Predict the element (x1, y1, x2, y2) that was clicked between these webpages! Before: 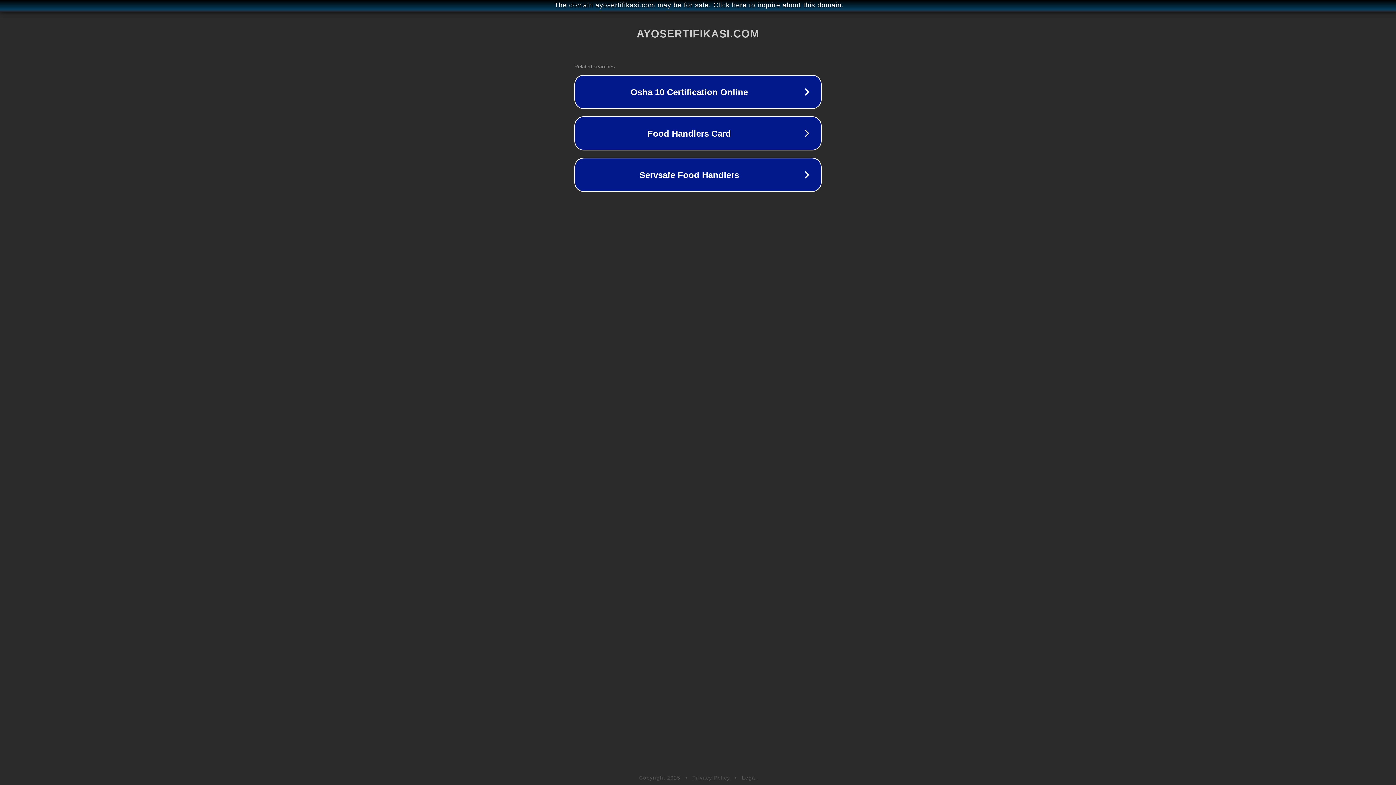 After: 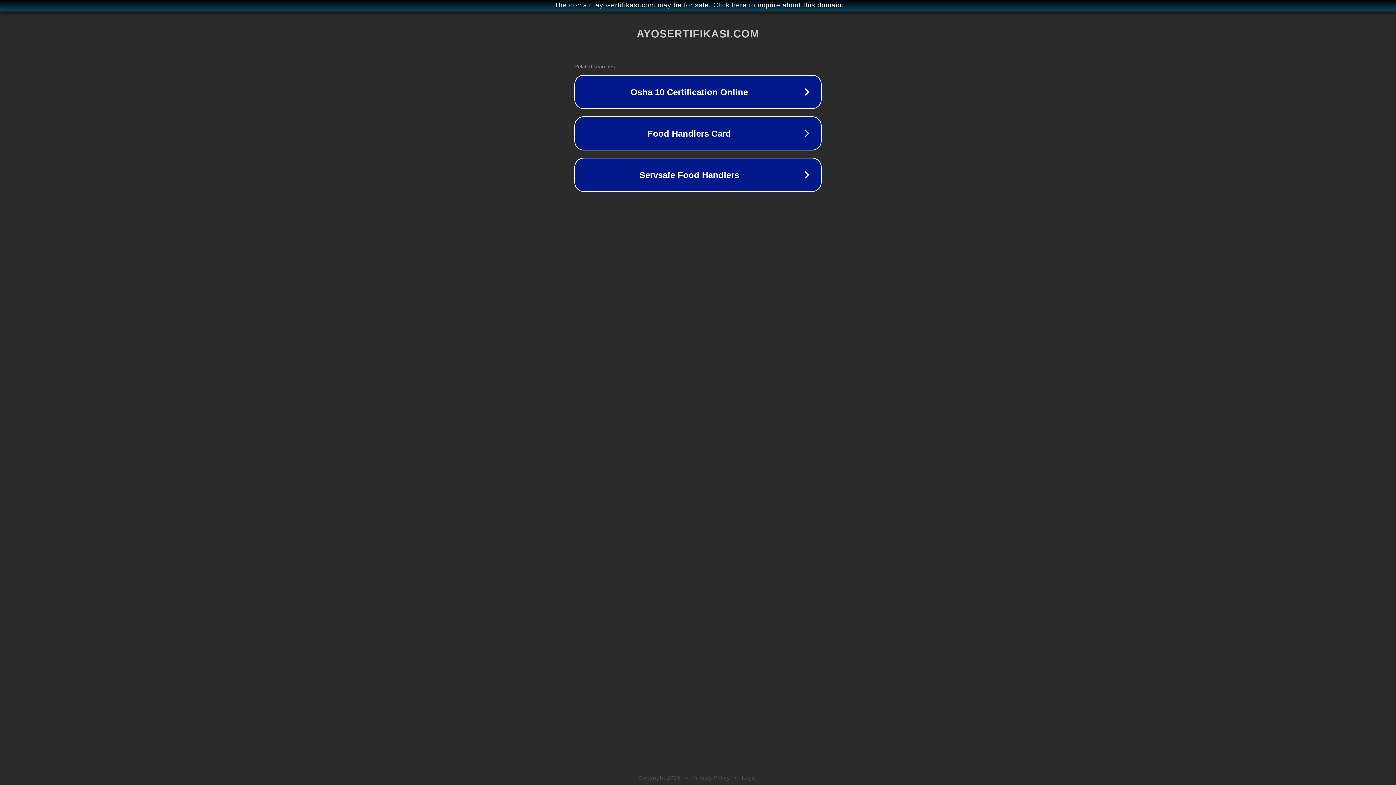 Action: bbox: (692, 775, 730, 781) label: Privacy Policy